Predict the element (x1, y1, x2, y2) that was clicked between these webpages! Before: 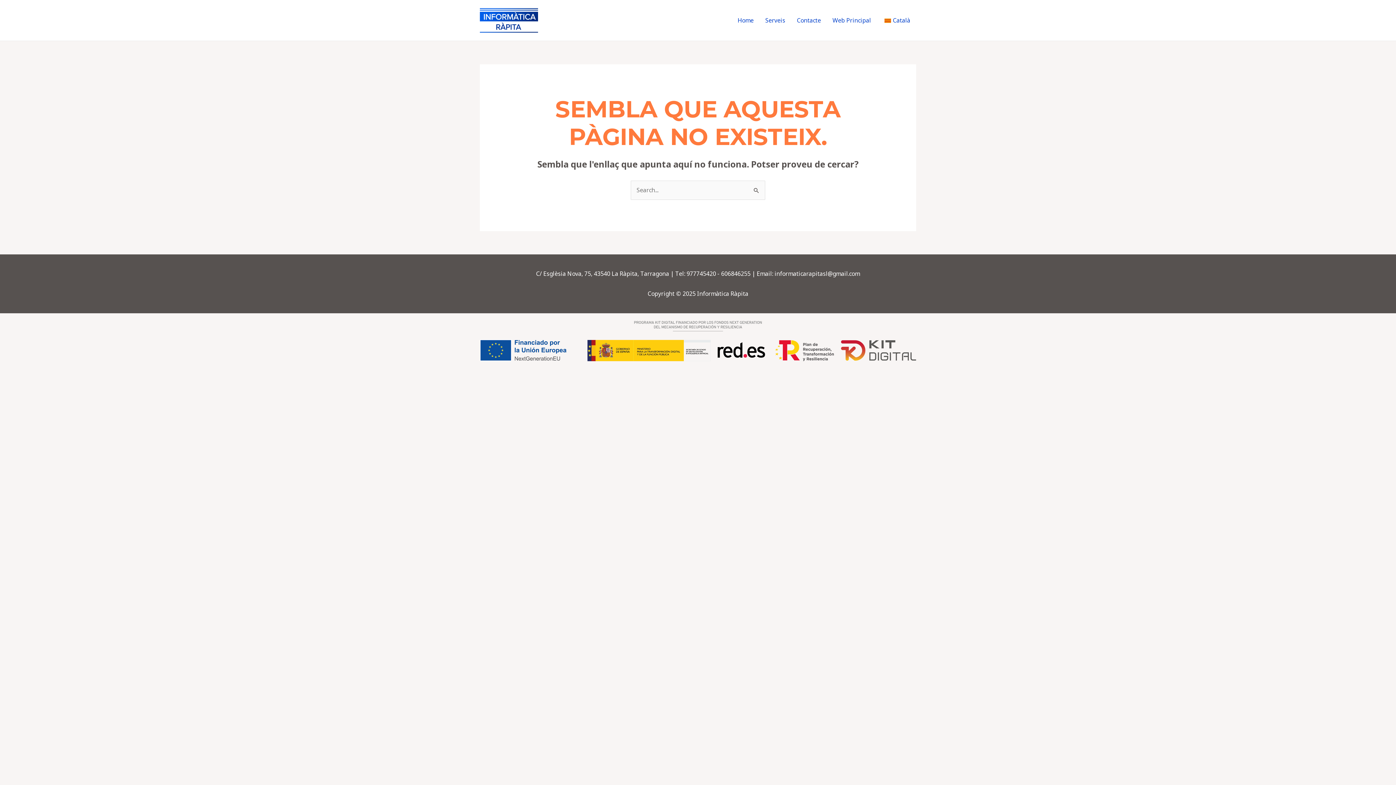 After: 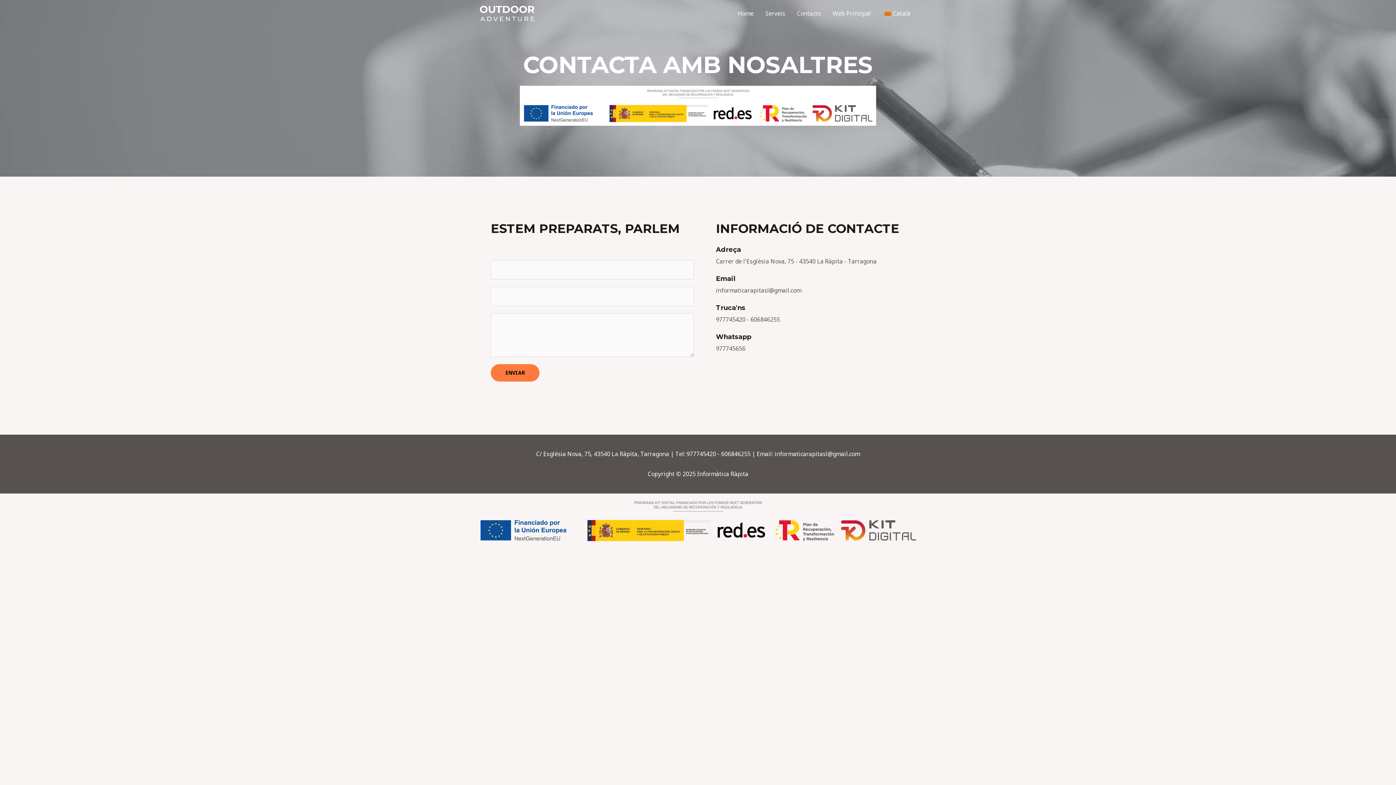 Action: label: Contacte bbox: (791, 11, 826, 29)